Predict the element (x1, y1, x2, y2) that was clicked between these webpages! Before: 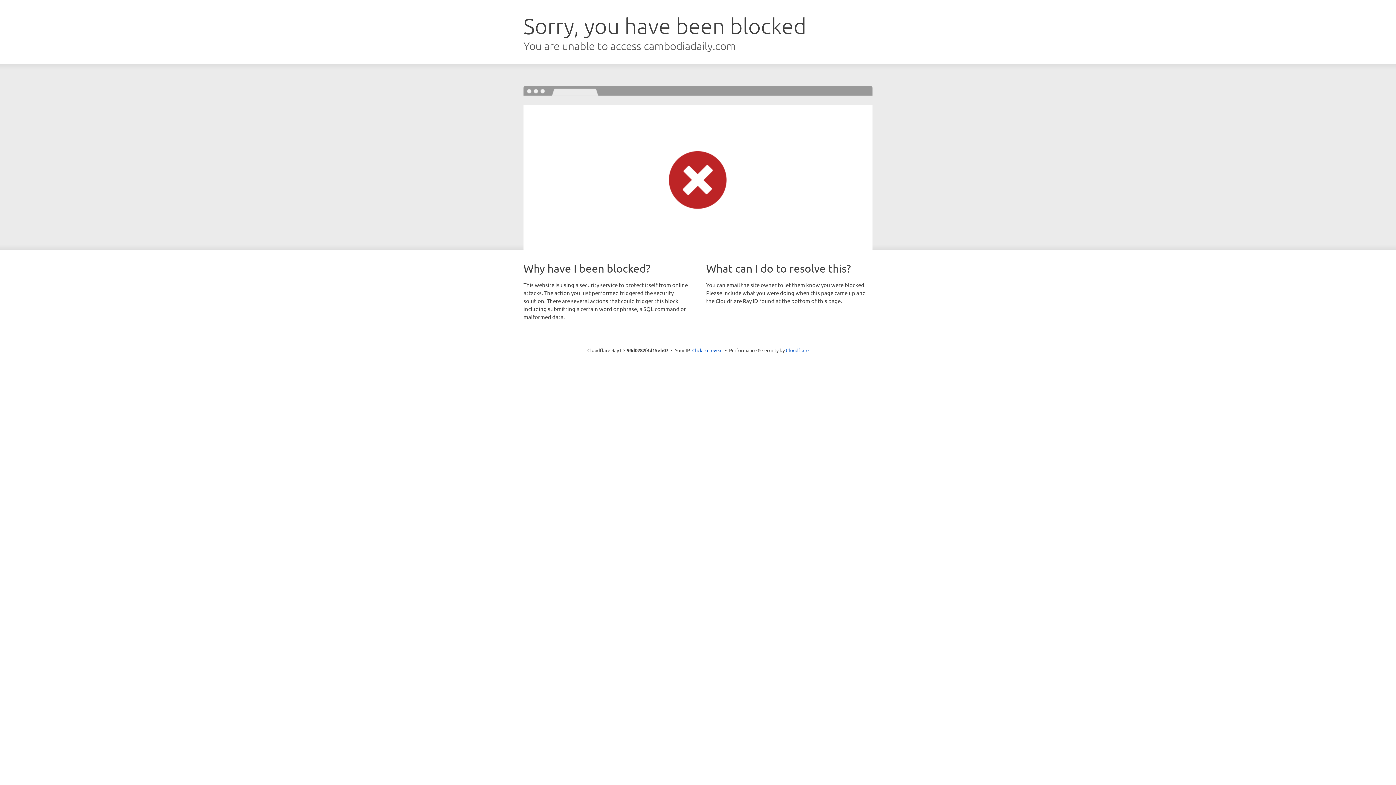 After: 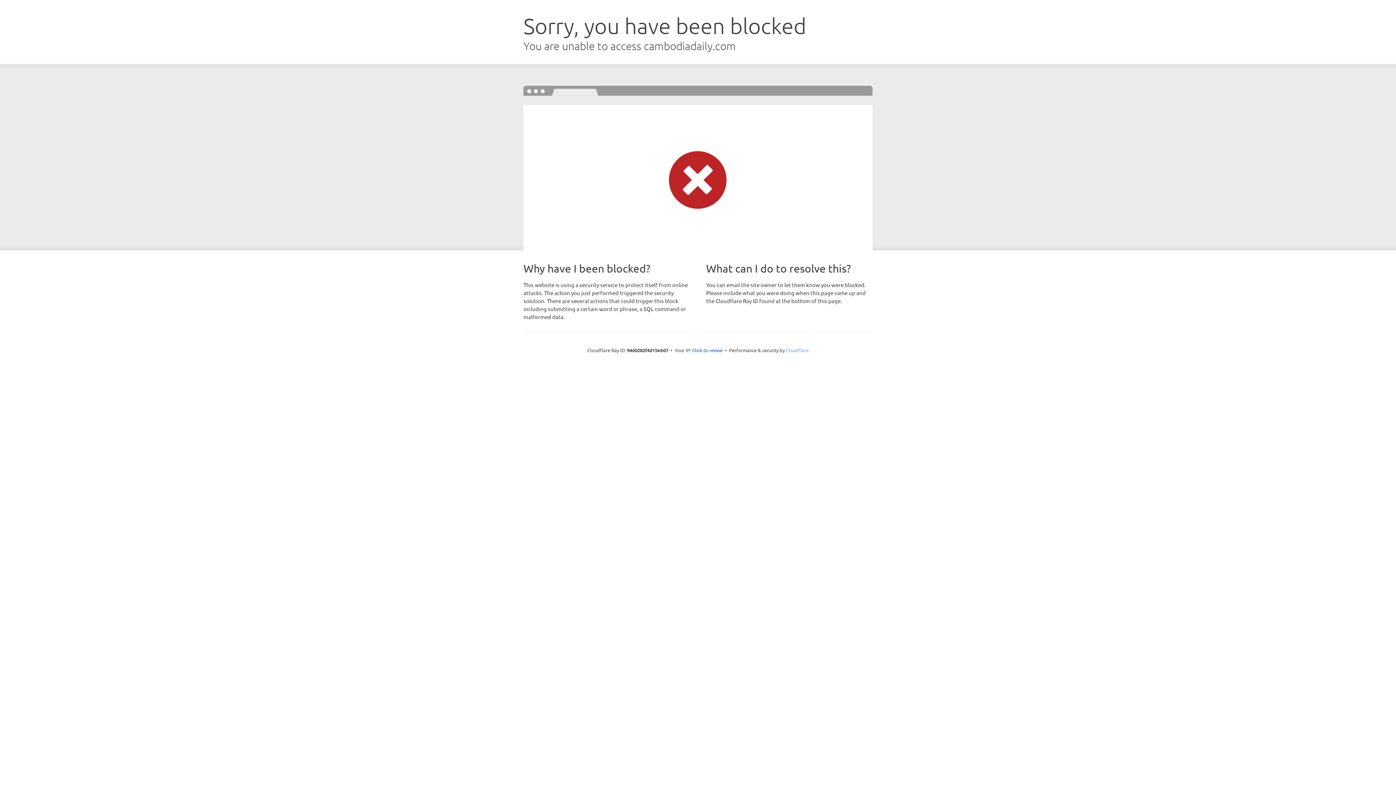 Action: bbox: (786, 347, 808, 353) label: Cloudflare